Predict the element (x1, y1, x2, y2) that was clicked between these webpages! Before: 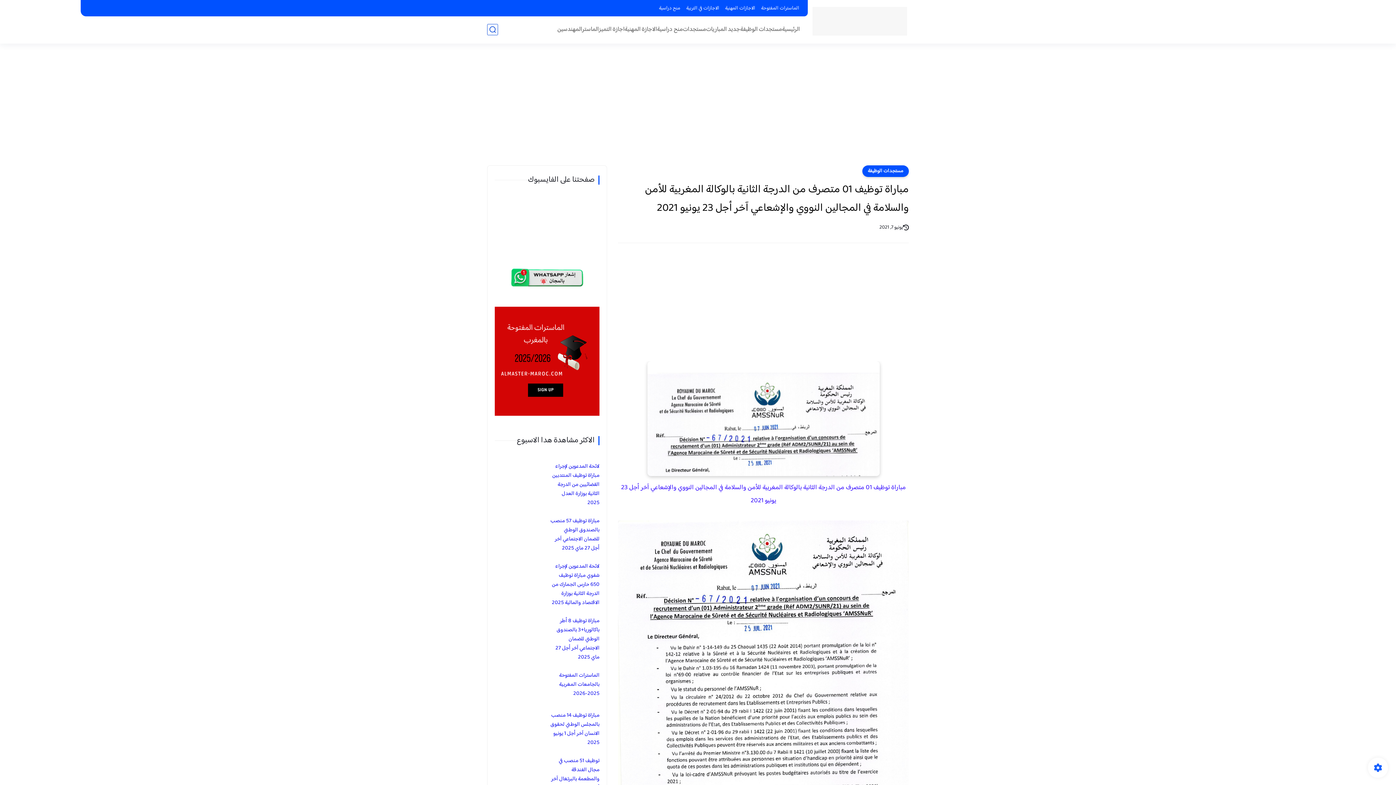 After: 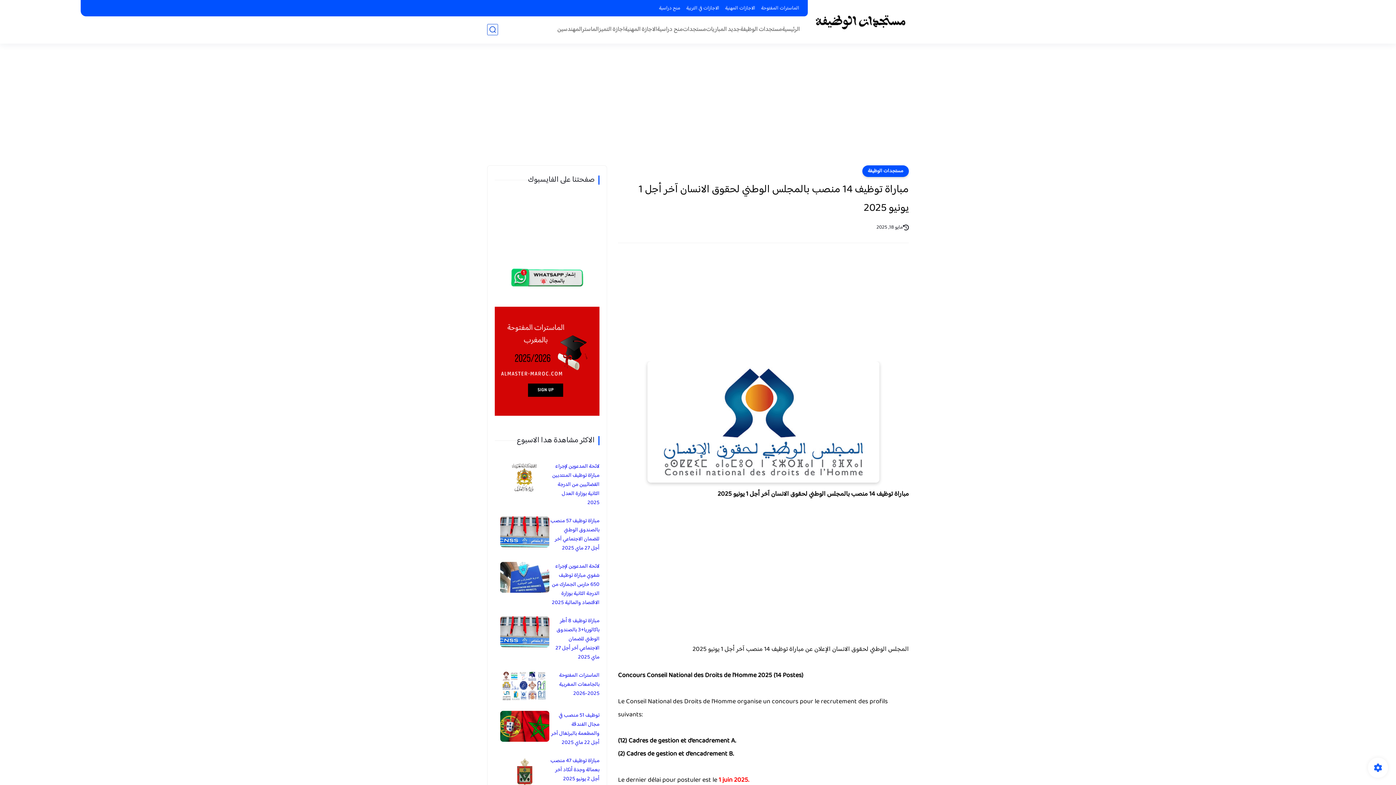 Action: bbox: (550, 711, 599, 747) label: مباراة توظيف 14 منصب بالمجلس الوطني لحقوق الانسان آخر أجل 1 يونيو 2025